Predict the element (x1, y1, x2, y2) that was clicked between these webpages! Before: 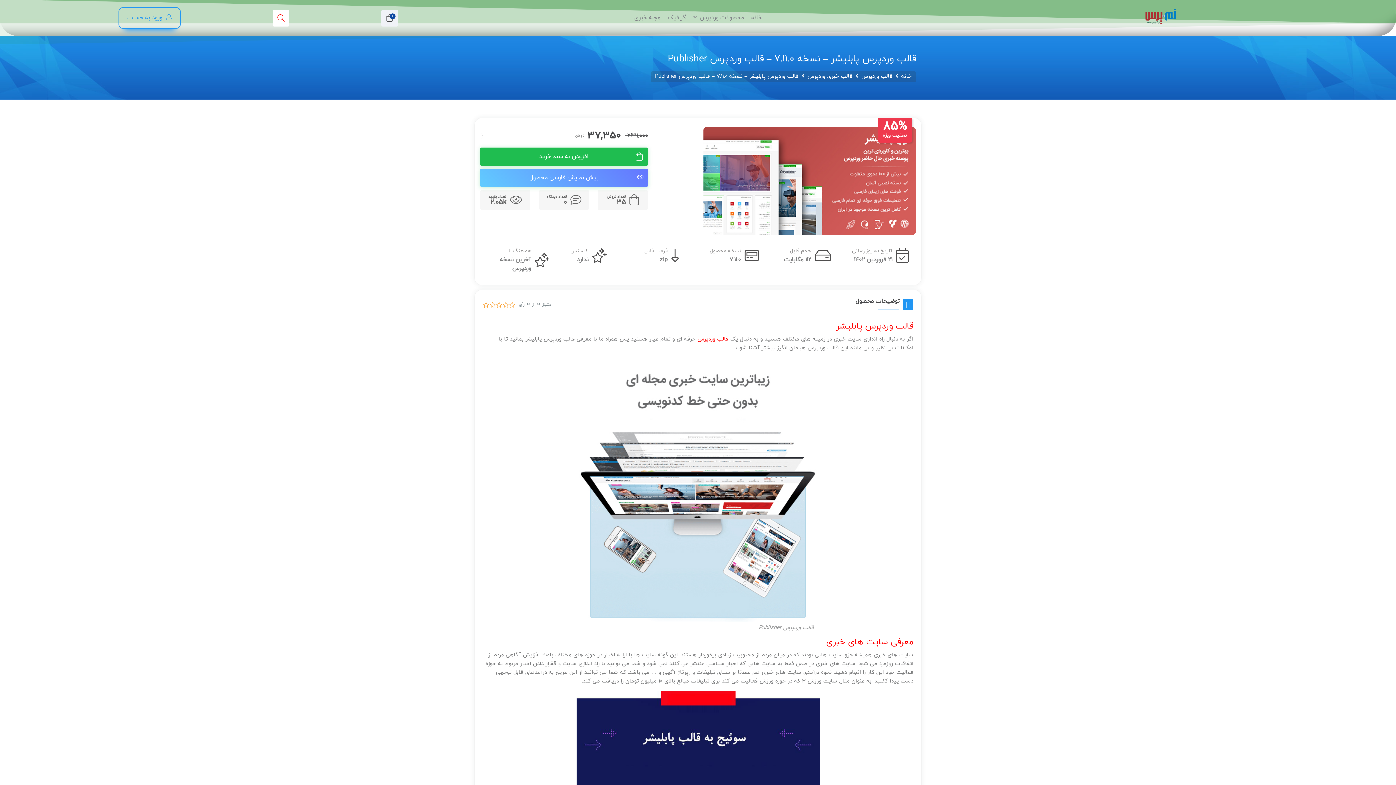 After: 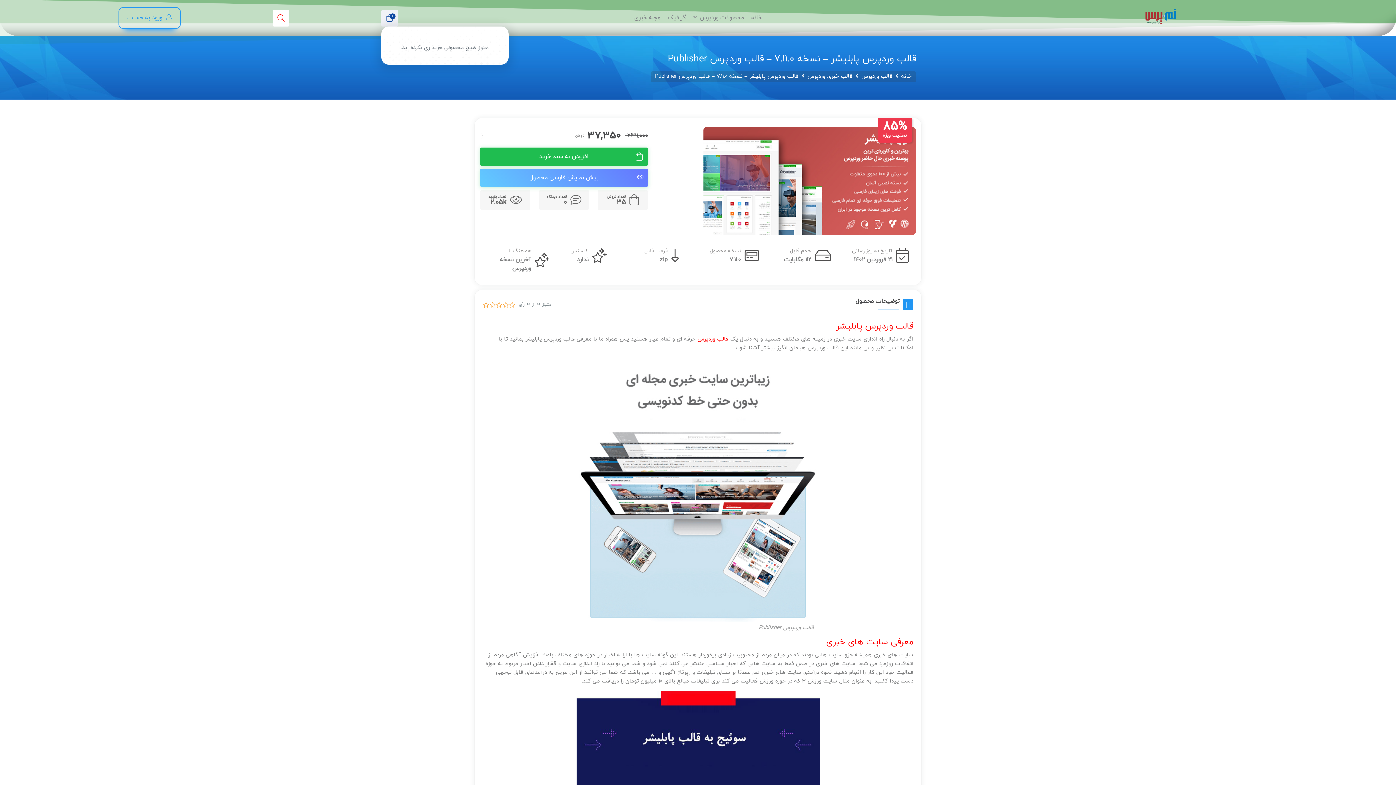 Action: bbox: (386, 15, 393, 23) label: 0